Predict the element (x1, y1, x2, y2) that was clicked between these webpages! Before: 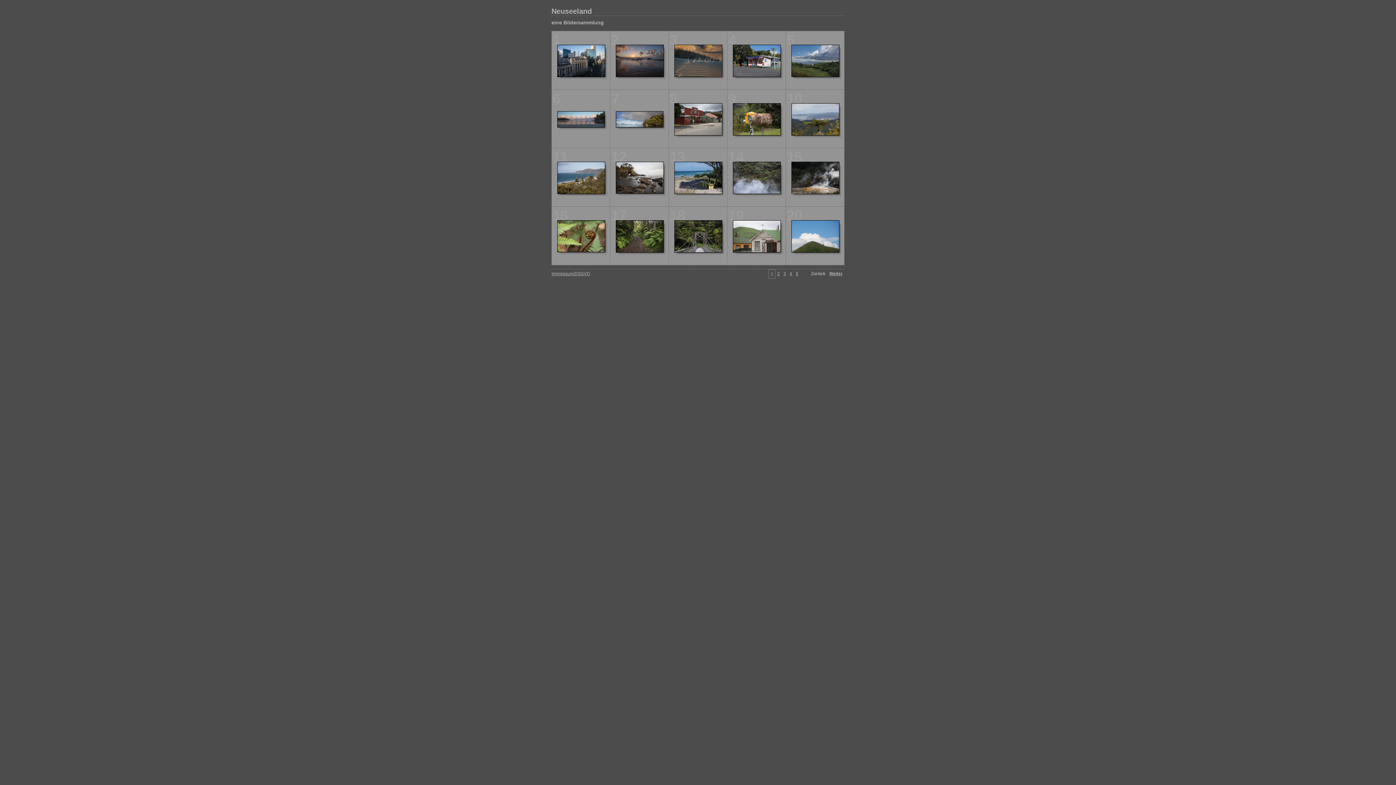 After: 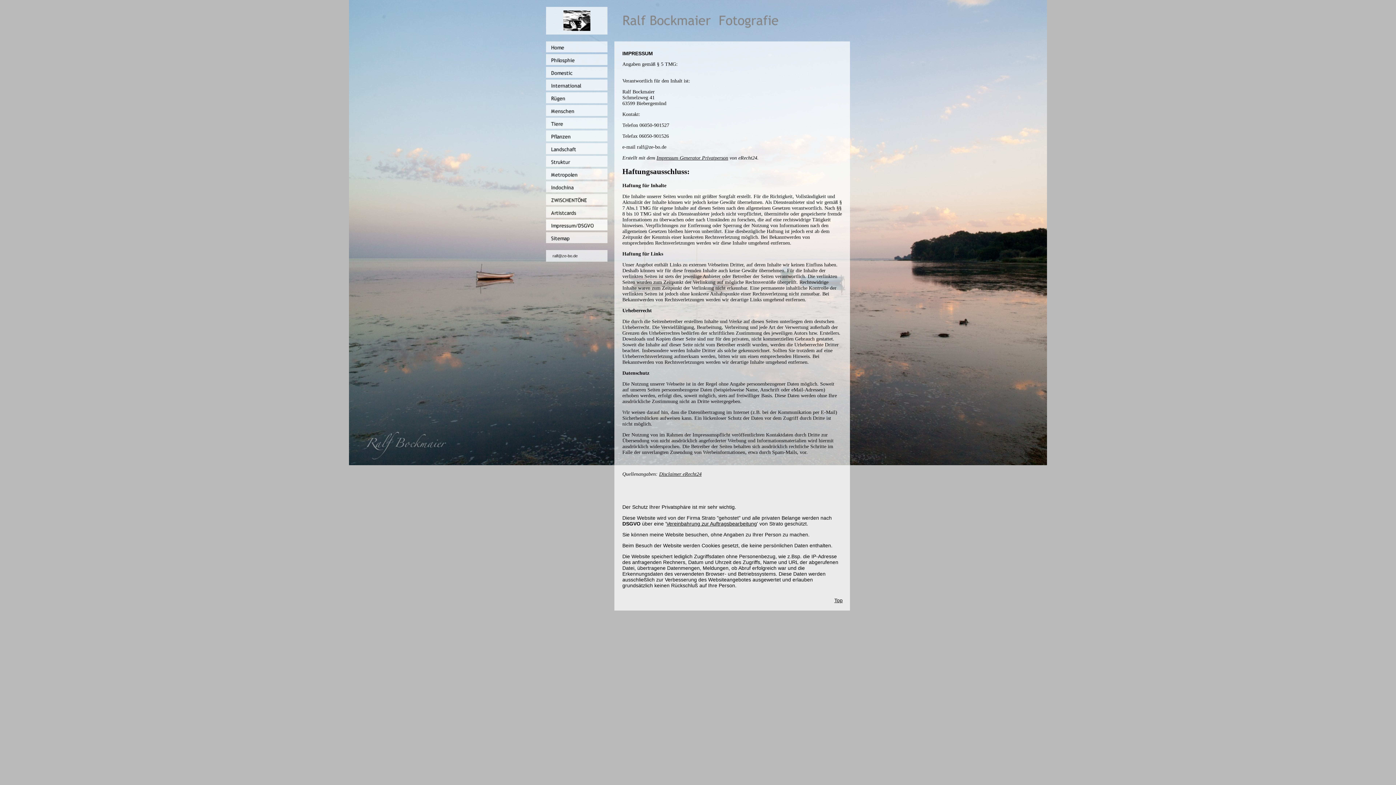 Action: bbox: (551, 271, 844, 276) label: Impressum/DSGVO